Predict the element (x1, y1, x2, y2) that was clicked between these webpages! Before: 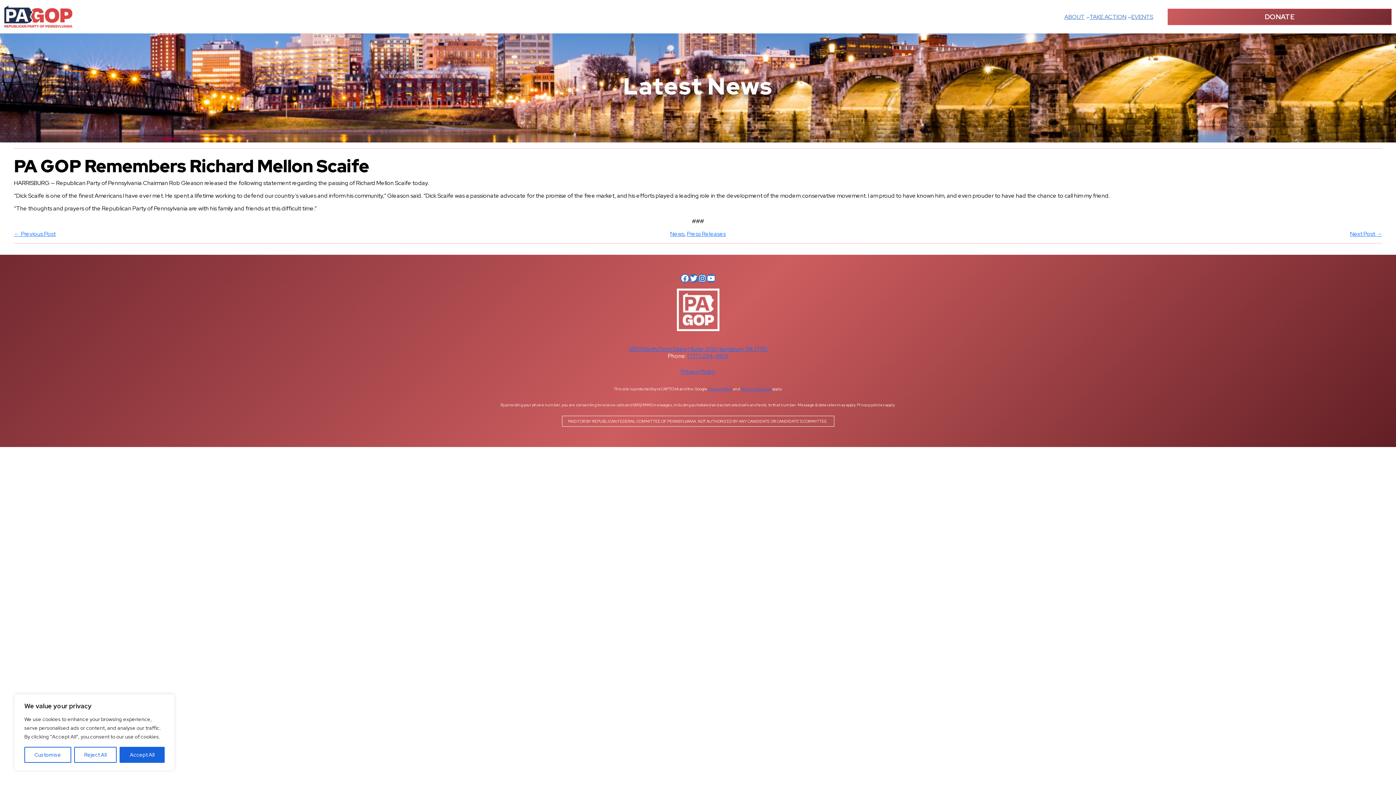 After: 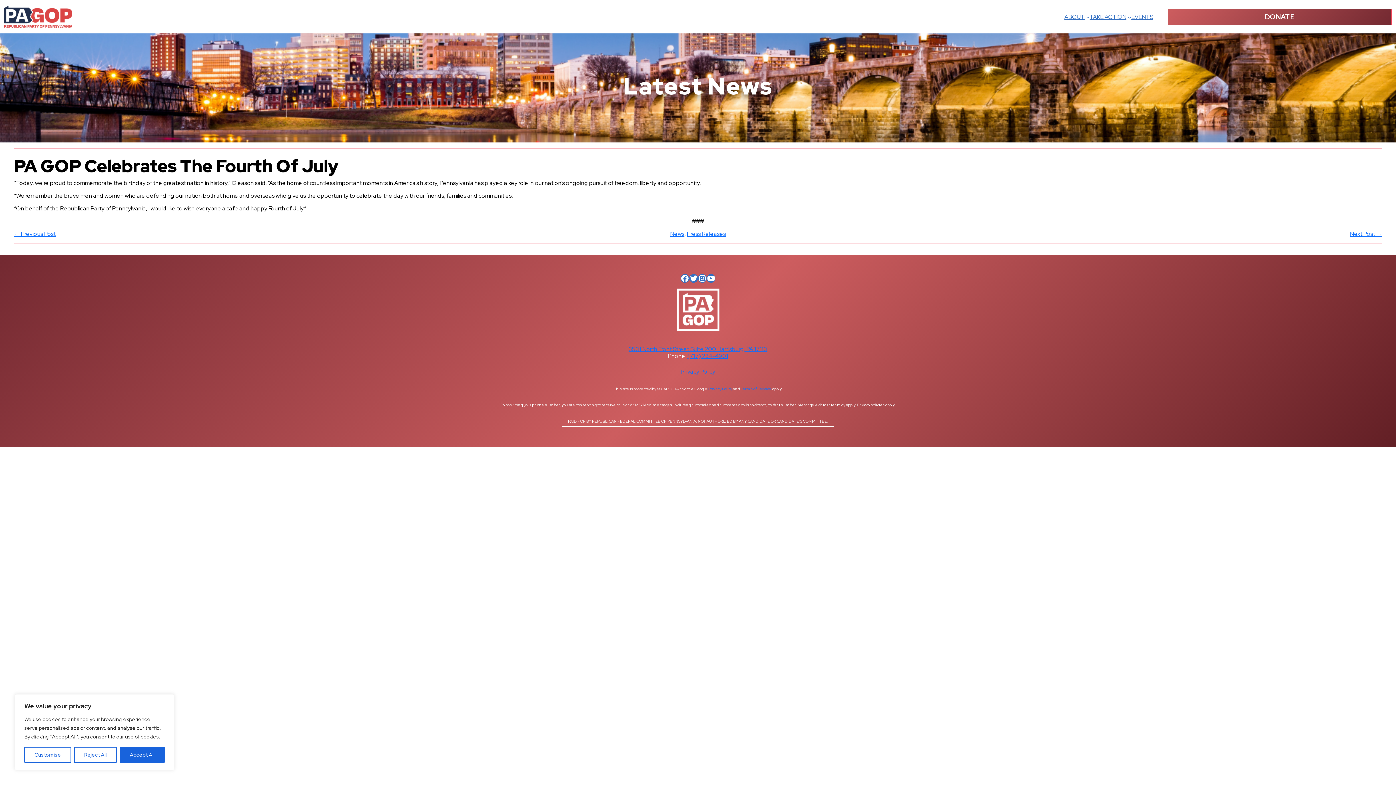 Action: label: Next Post → bbox: (1350, 230, 1382, 237)